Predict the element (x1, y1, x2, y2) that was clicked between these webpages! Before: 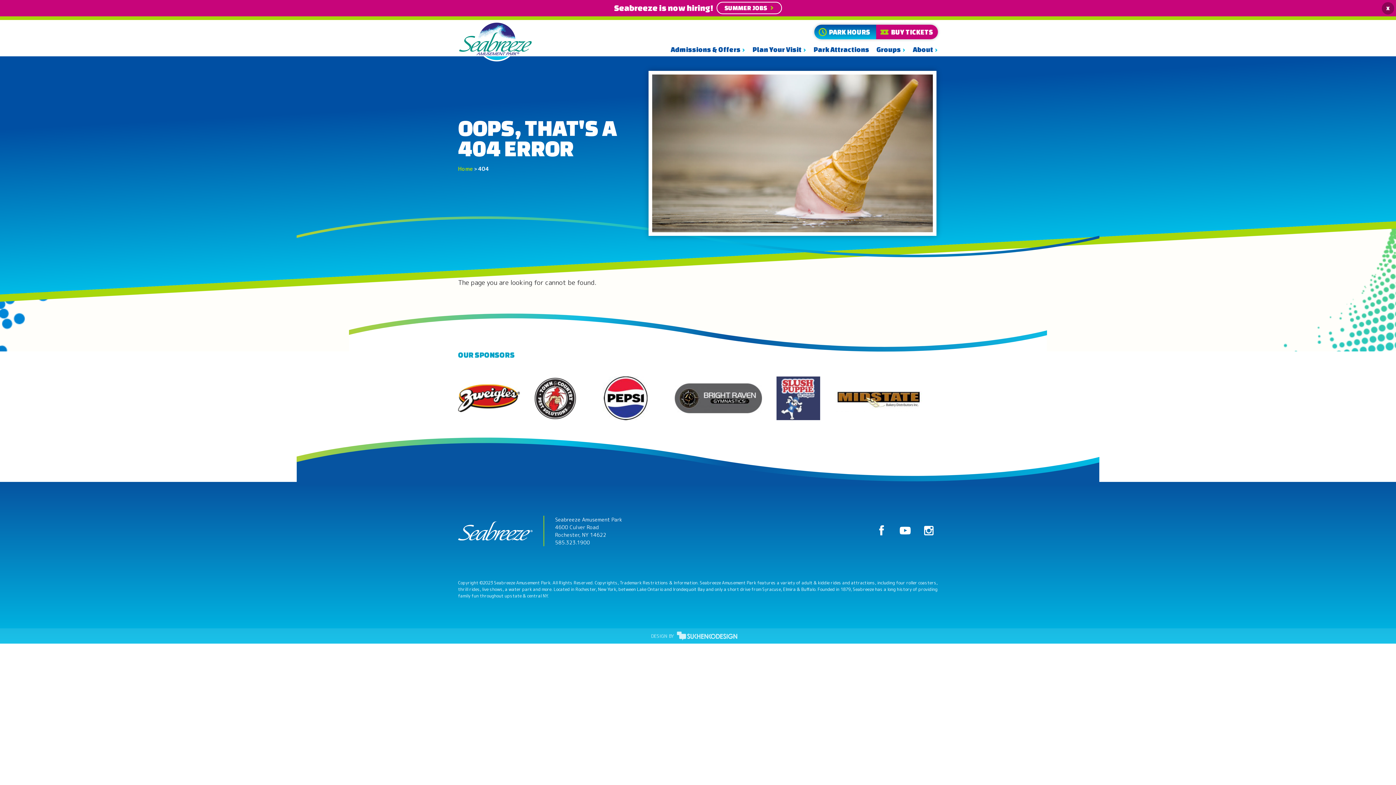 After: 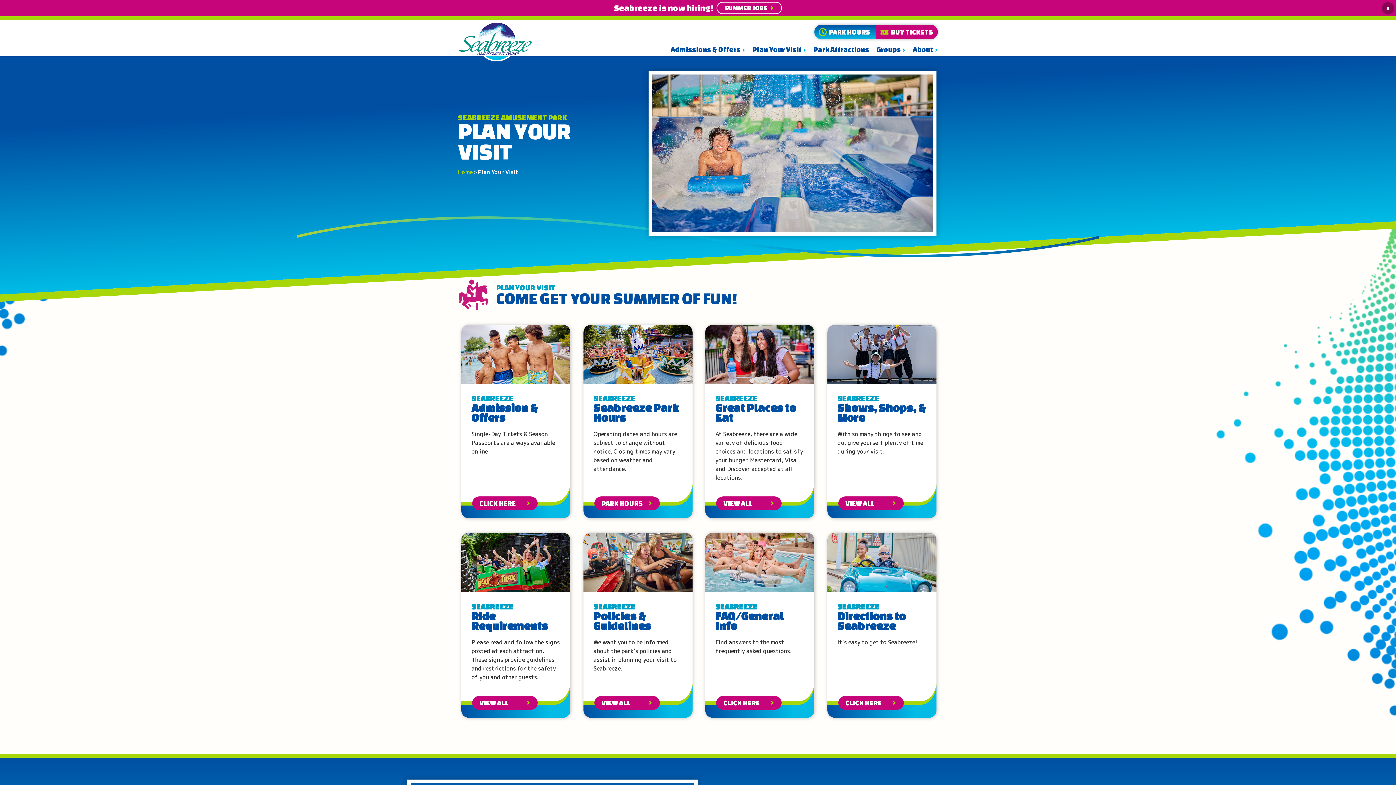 Action: bbox: (749, 42, 810, 56) label: Plan Your Visit